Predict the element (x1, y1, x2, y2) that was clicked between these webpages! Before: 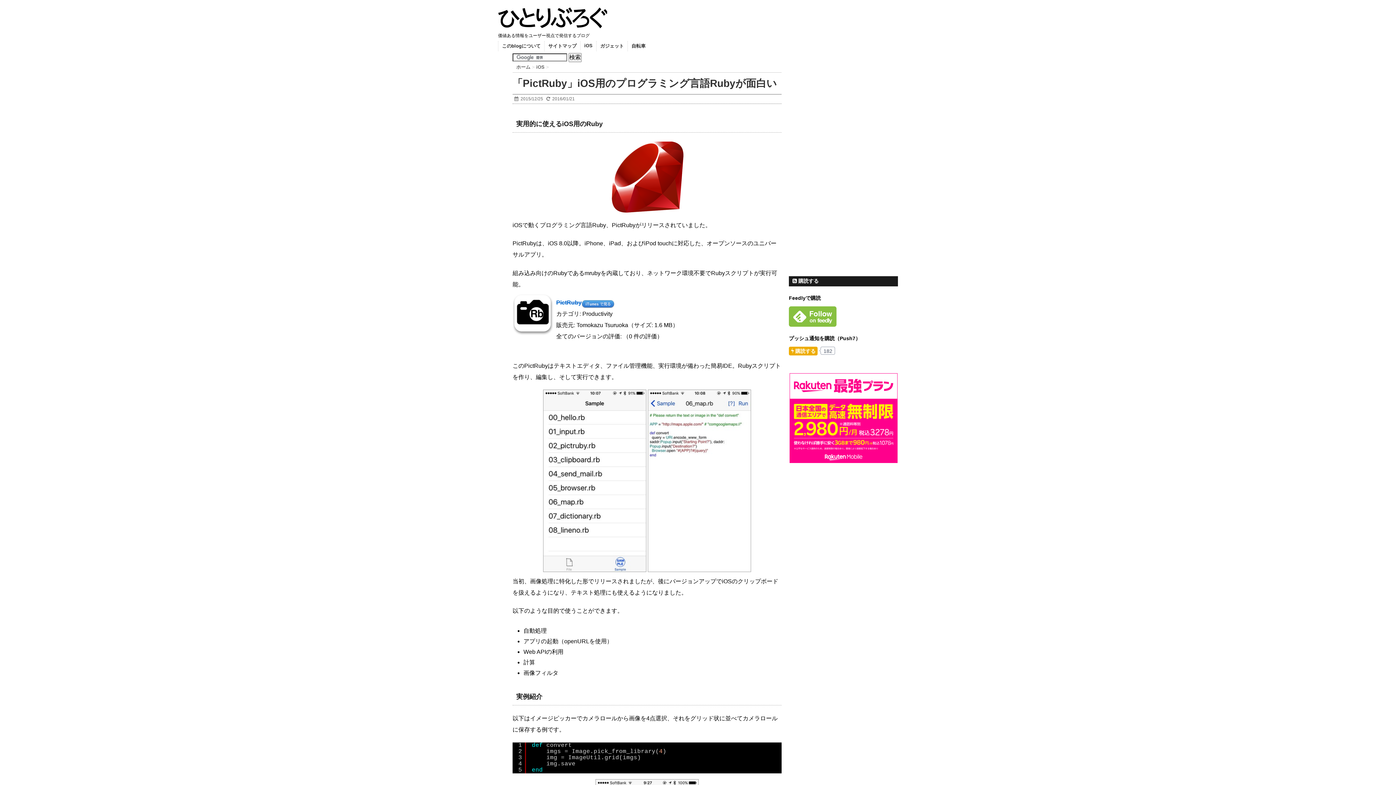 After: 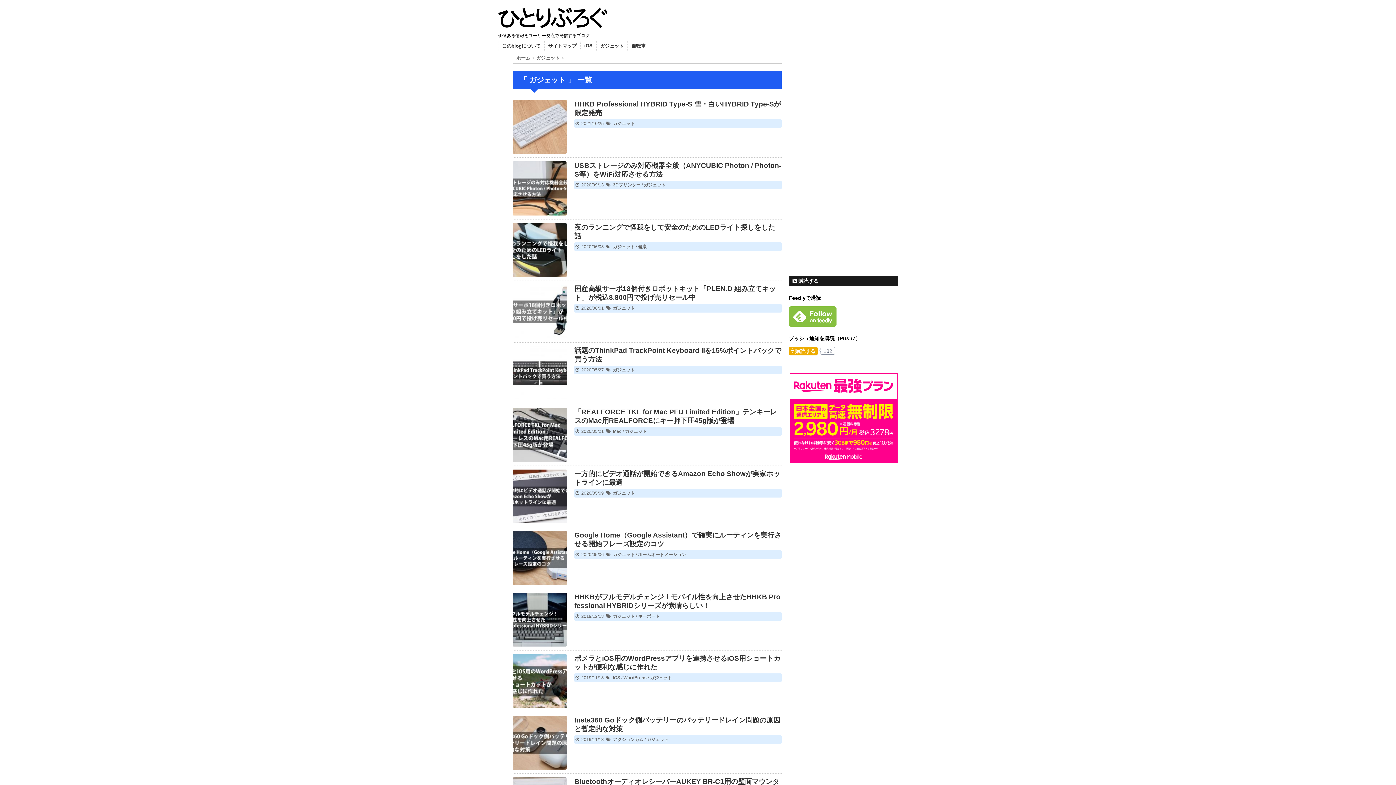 Action: label: ガジェット bbox: (596, 40, 627, 51)